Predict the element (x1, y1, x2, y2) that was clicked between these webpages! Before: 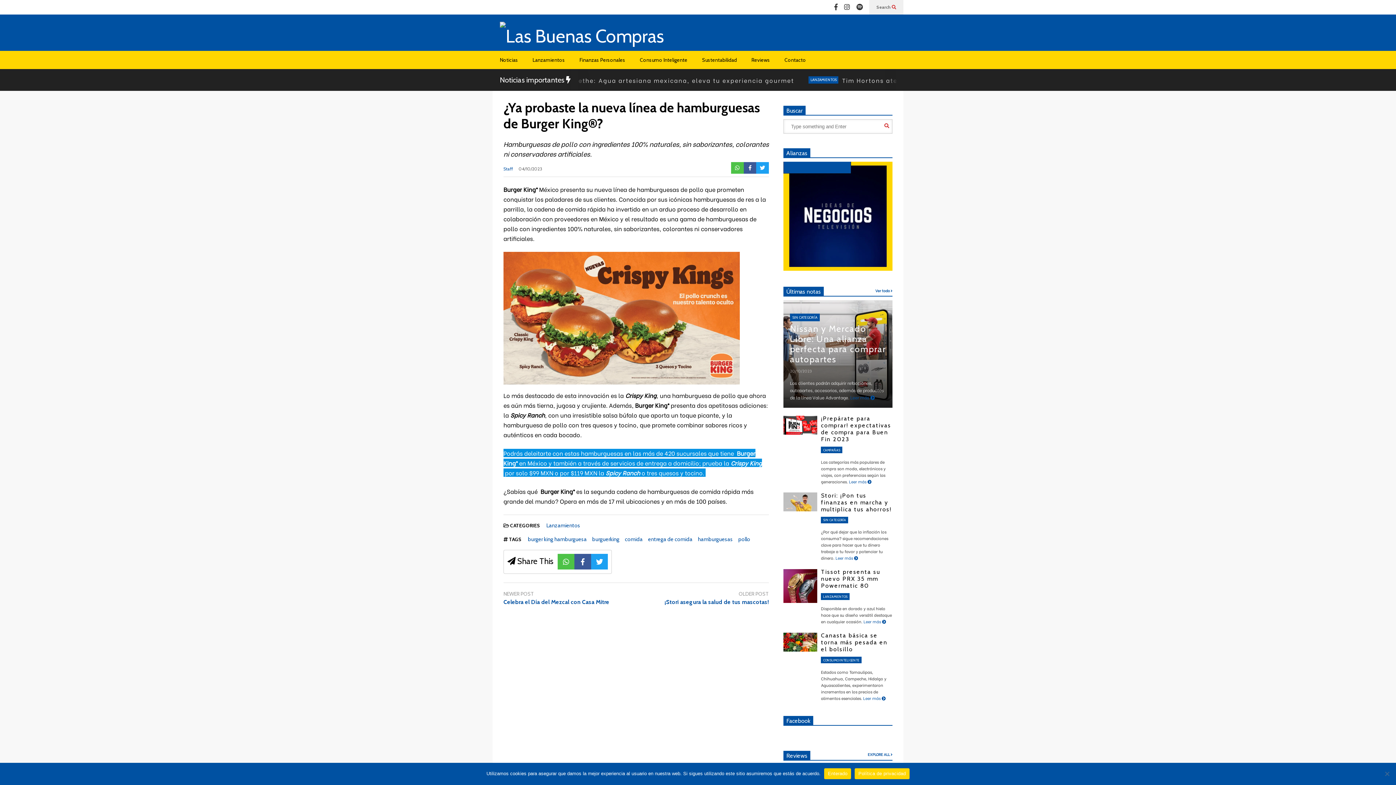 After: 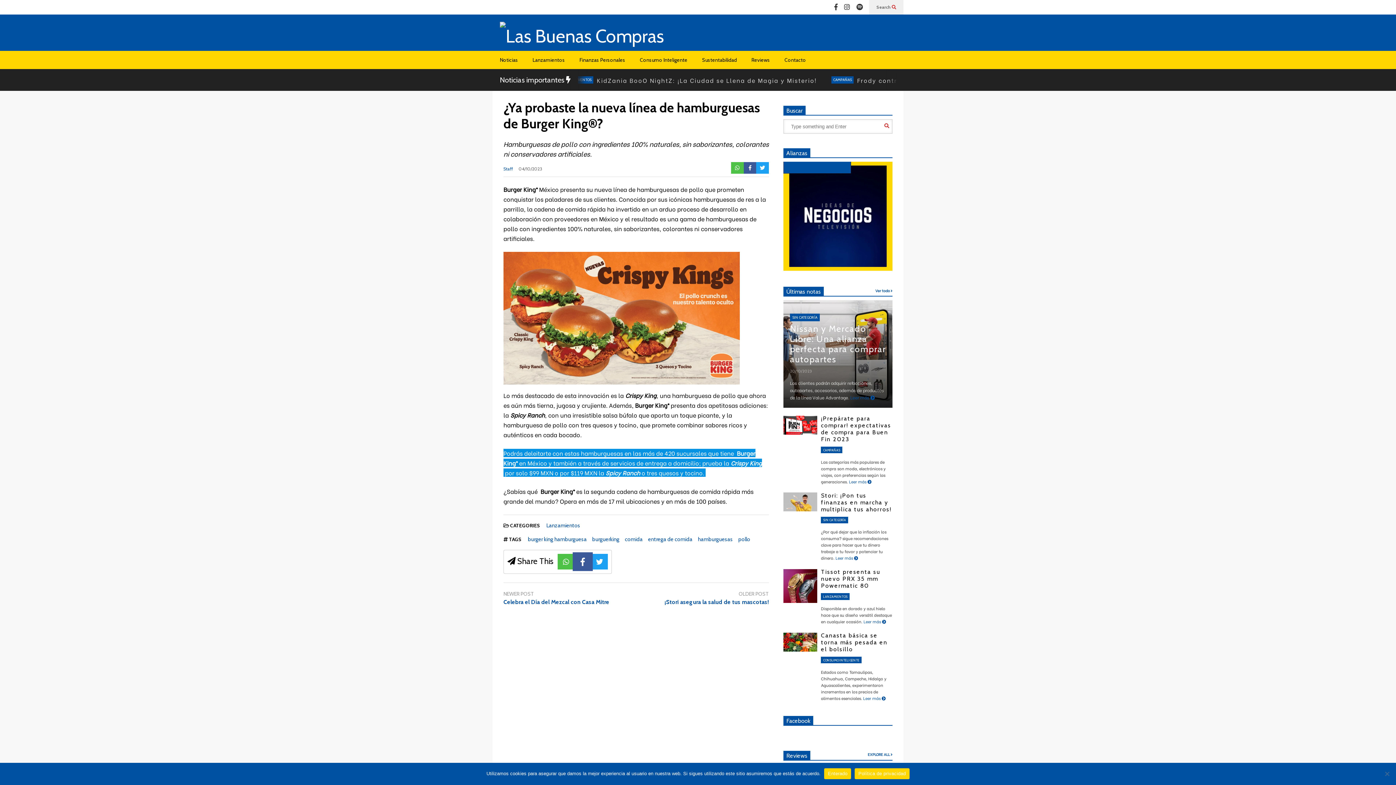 Action: bbox: (574, 554, 591, 570)